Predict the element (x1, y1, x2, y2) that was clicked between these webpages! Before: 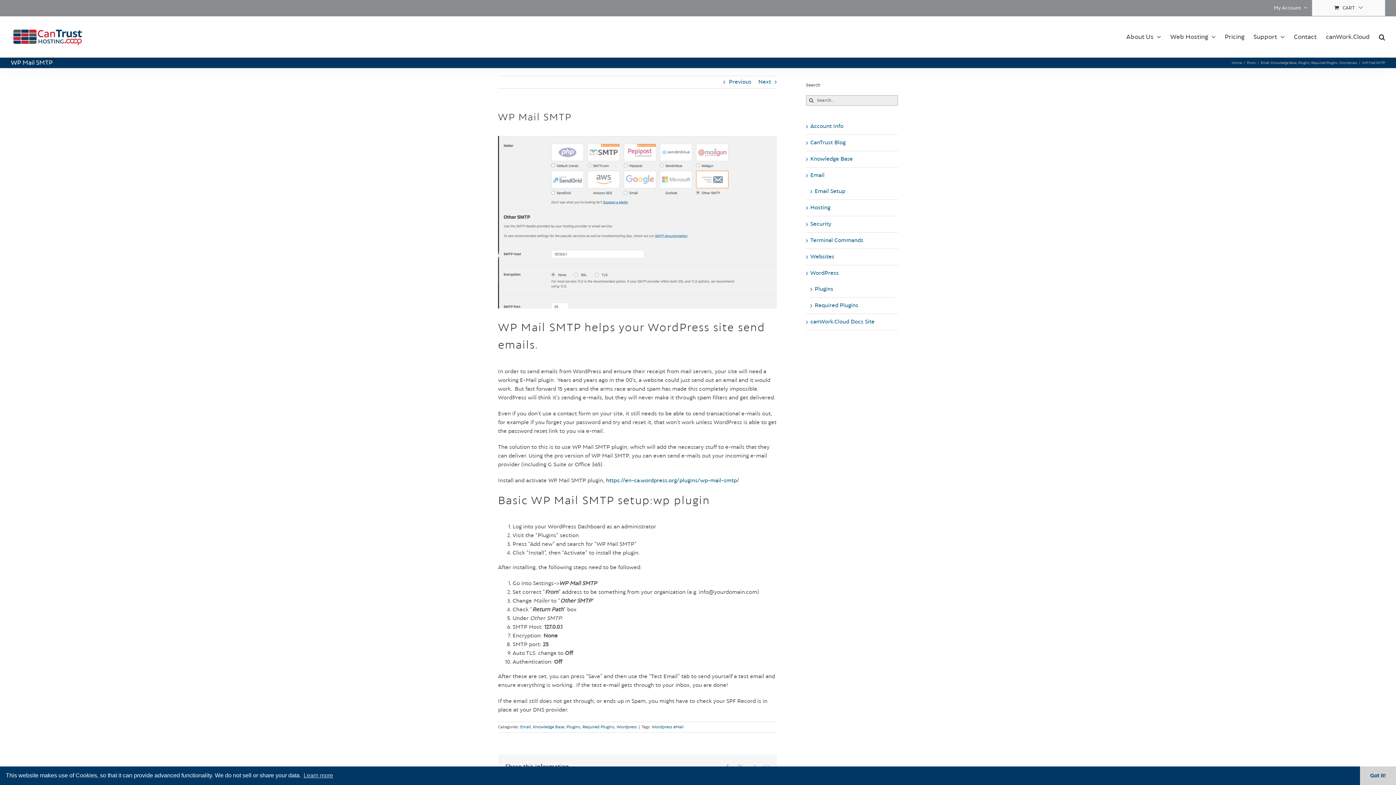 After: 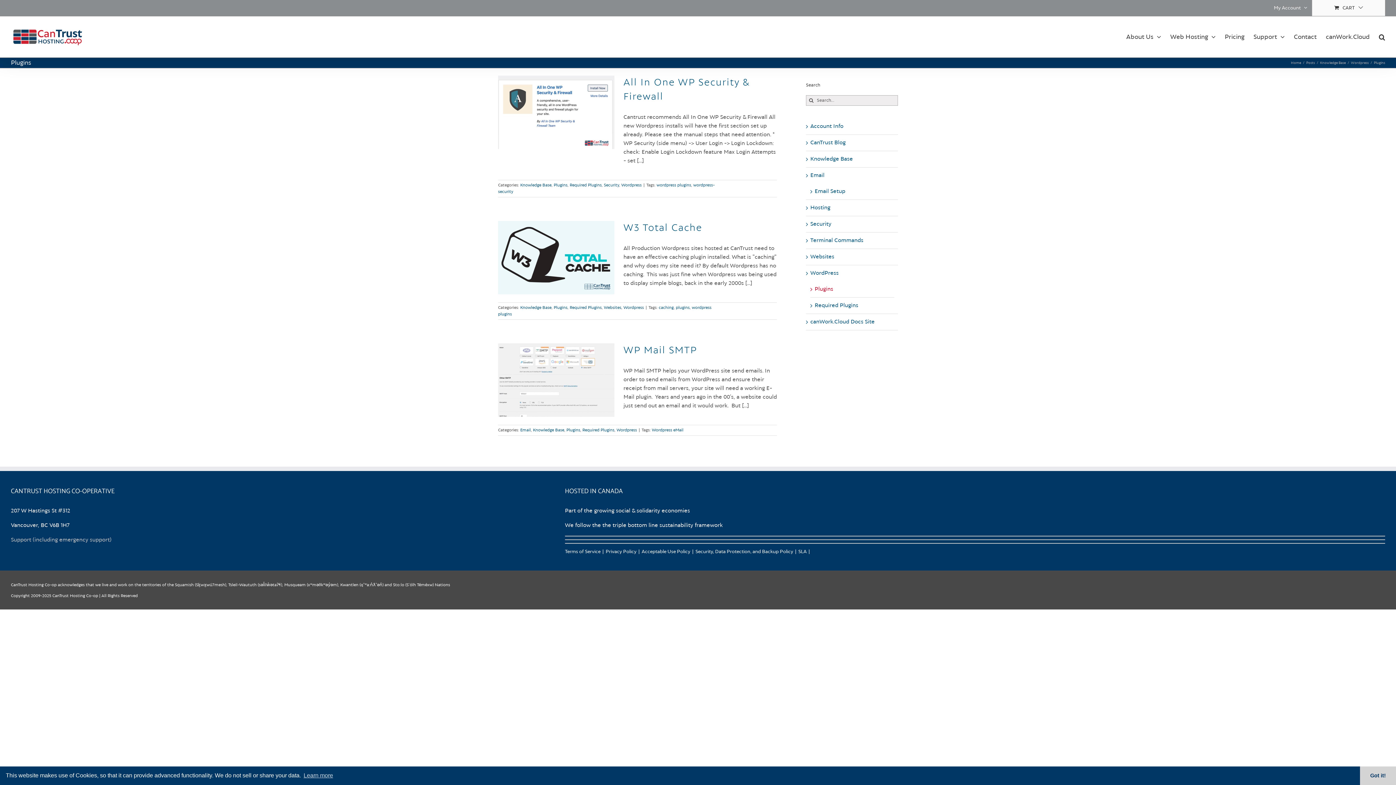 Action: bbox: (814, 286, 833, 291) label: Plugins